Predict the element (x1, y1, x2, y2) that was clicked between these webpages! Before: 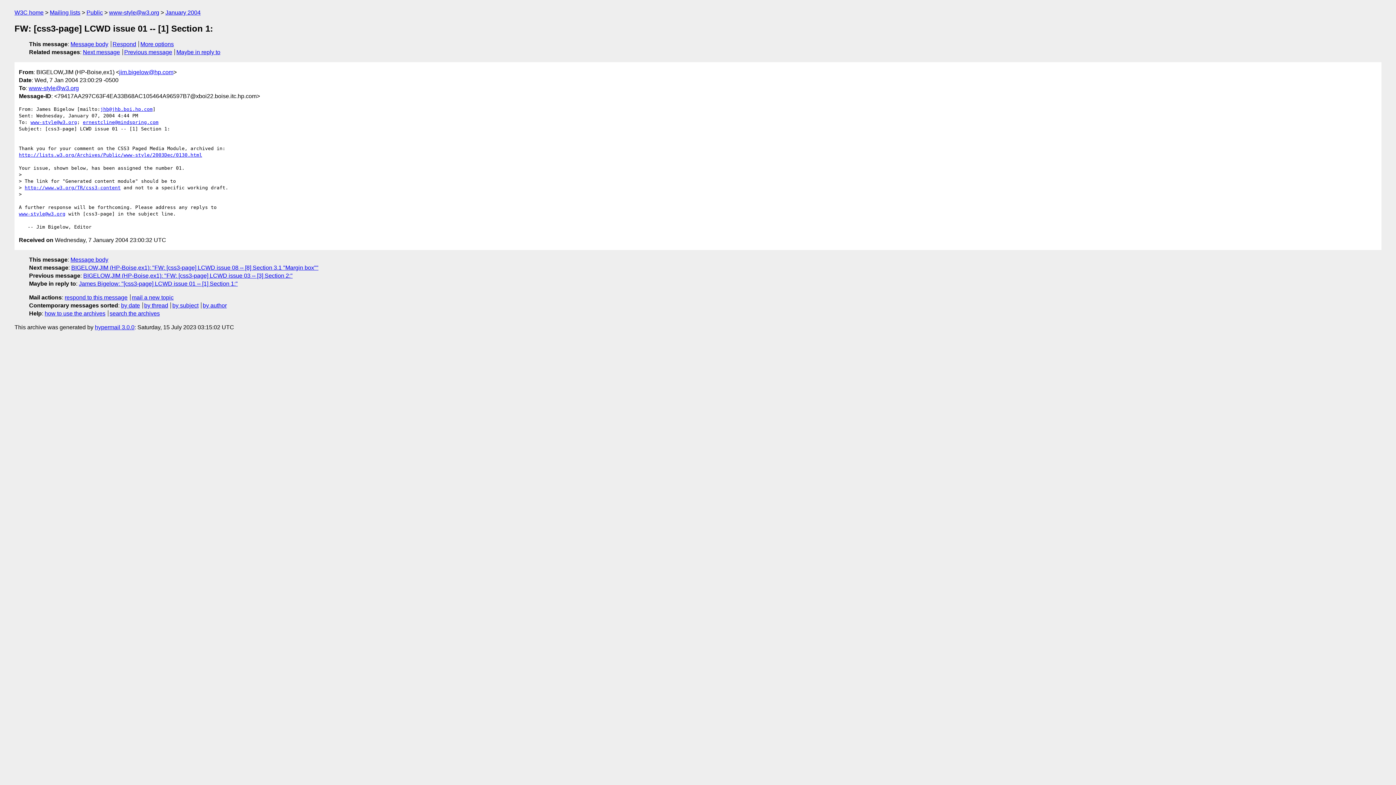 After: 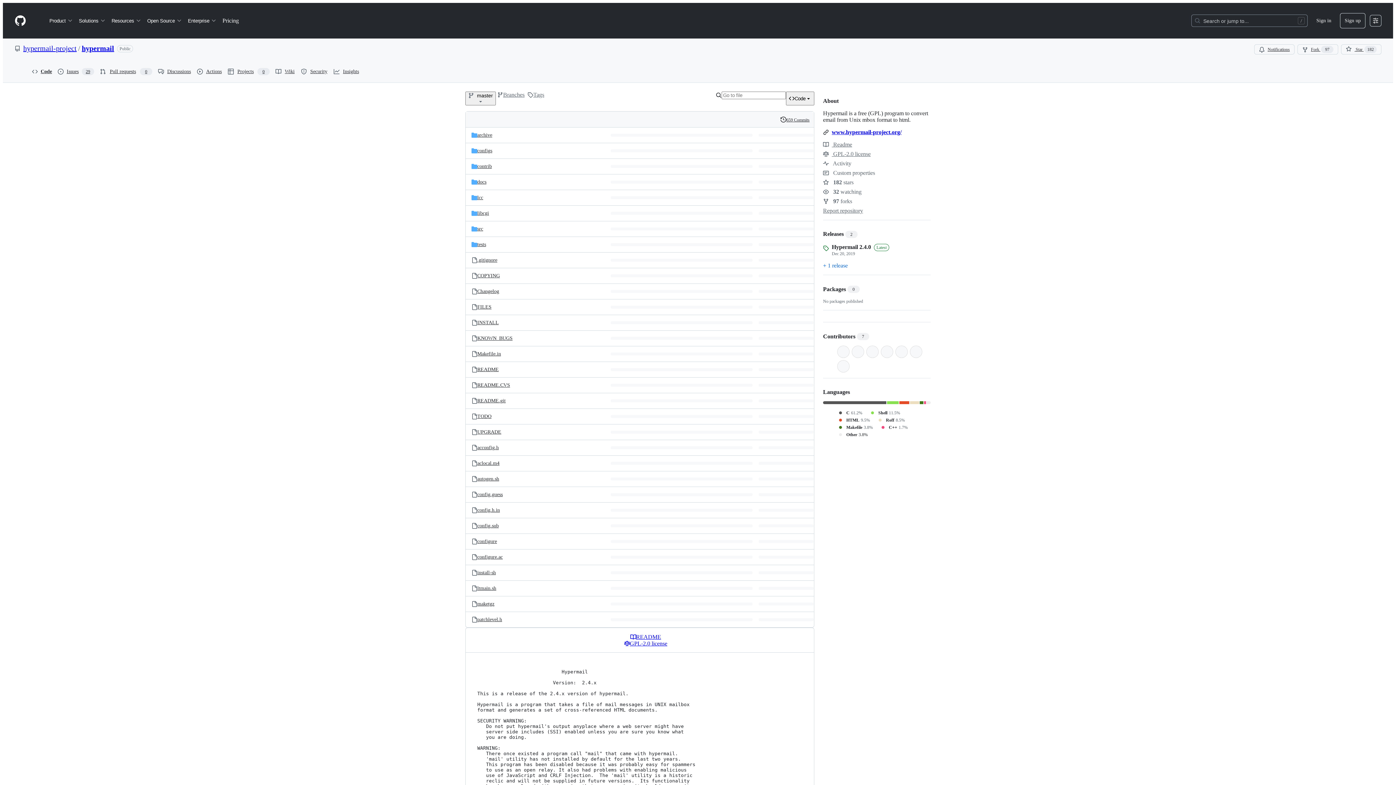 Action: label: hypermail 3.0.0 bbox: (94, 324, 134, 330)